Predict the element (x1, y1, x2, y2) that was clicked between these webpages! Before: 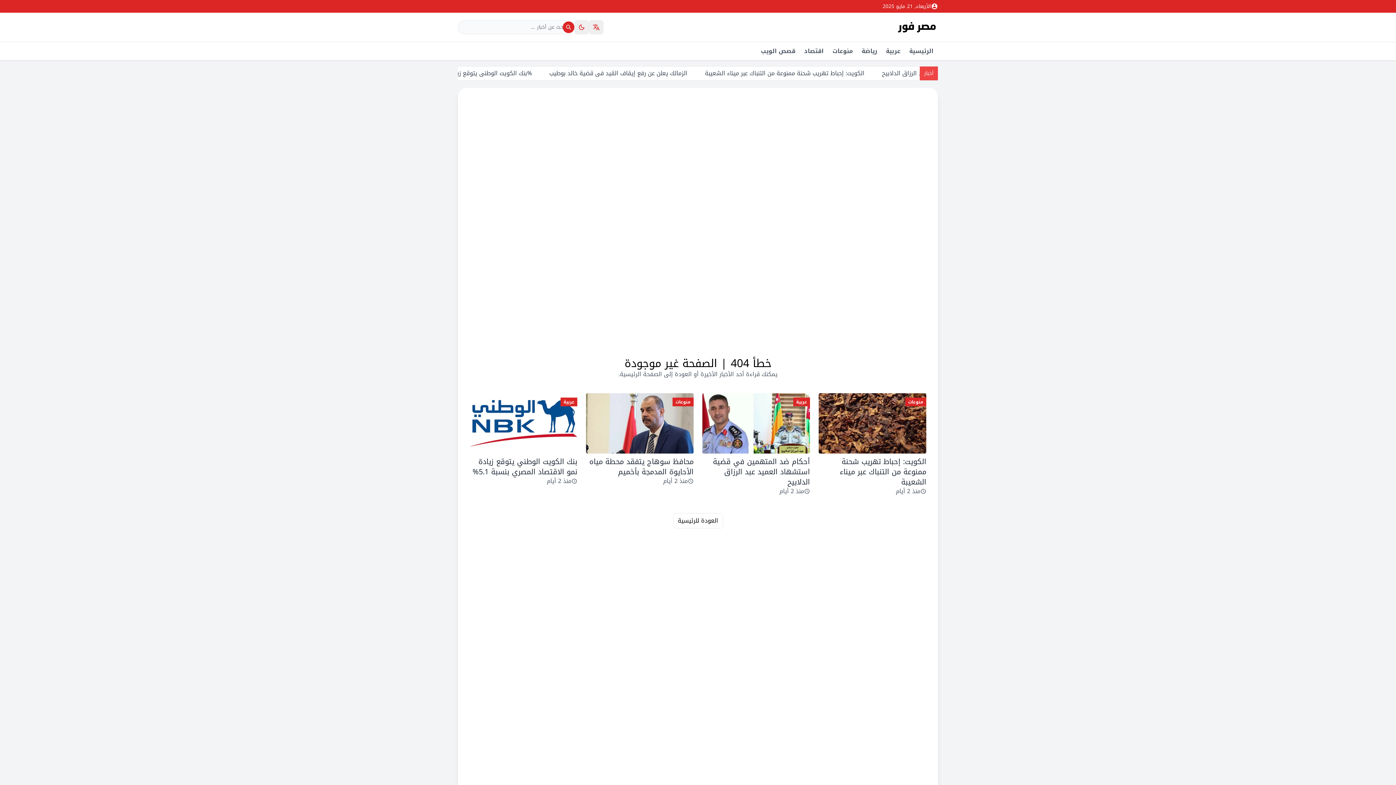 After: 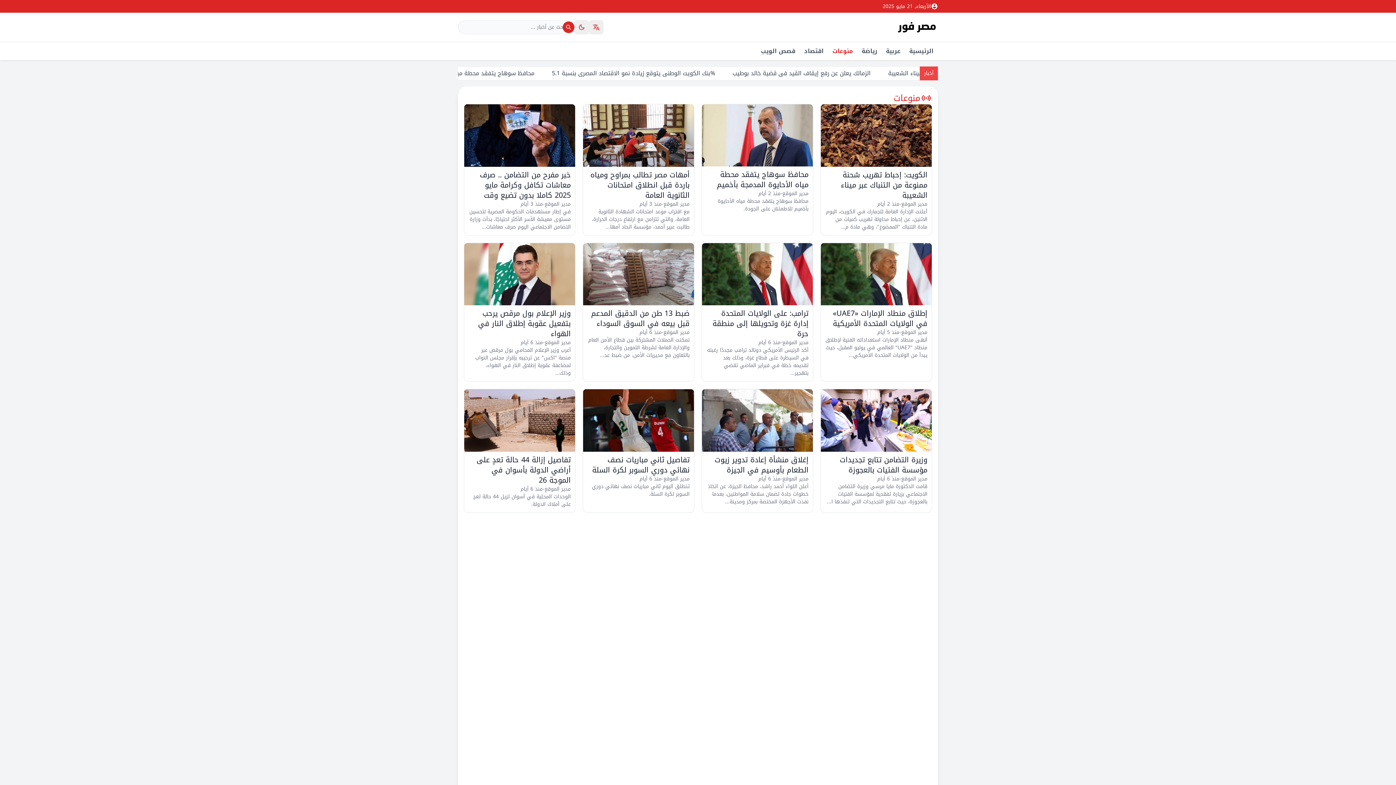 Action: label: منوعات bbox: (828, 42, 857, 60)